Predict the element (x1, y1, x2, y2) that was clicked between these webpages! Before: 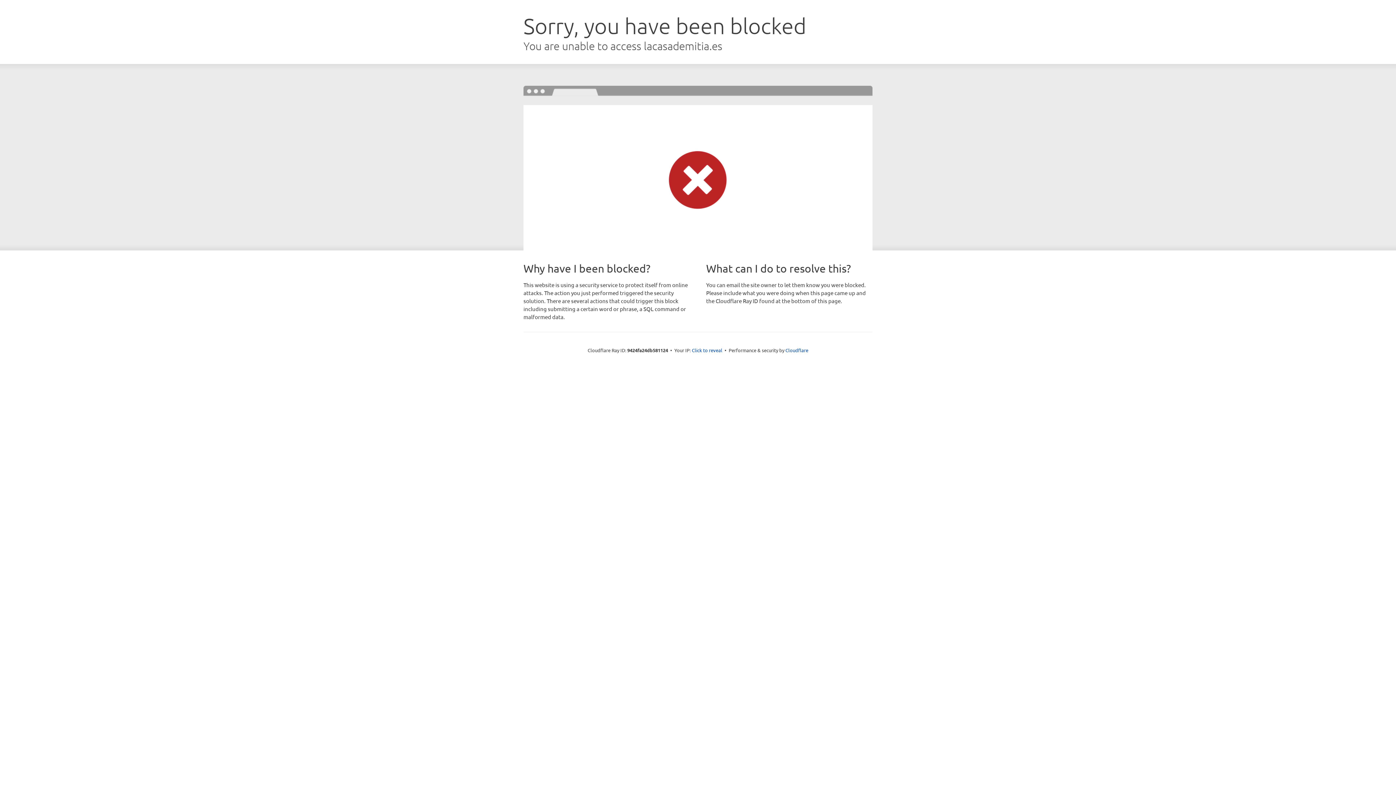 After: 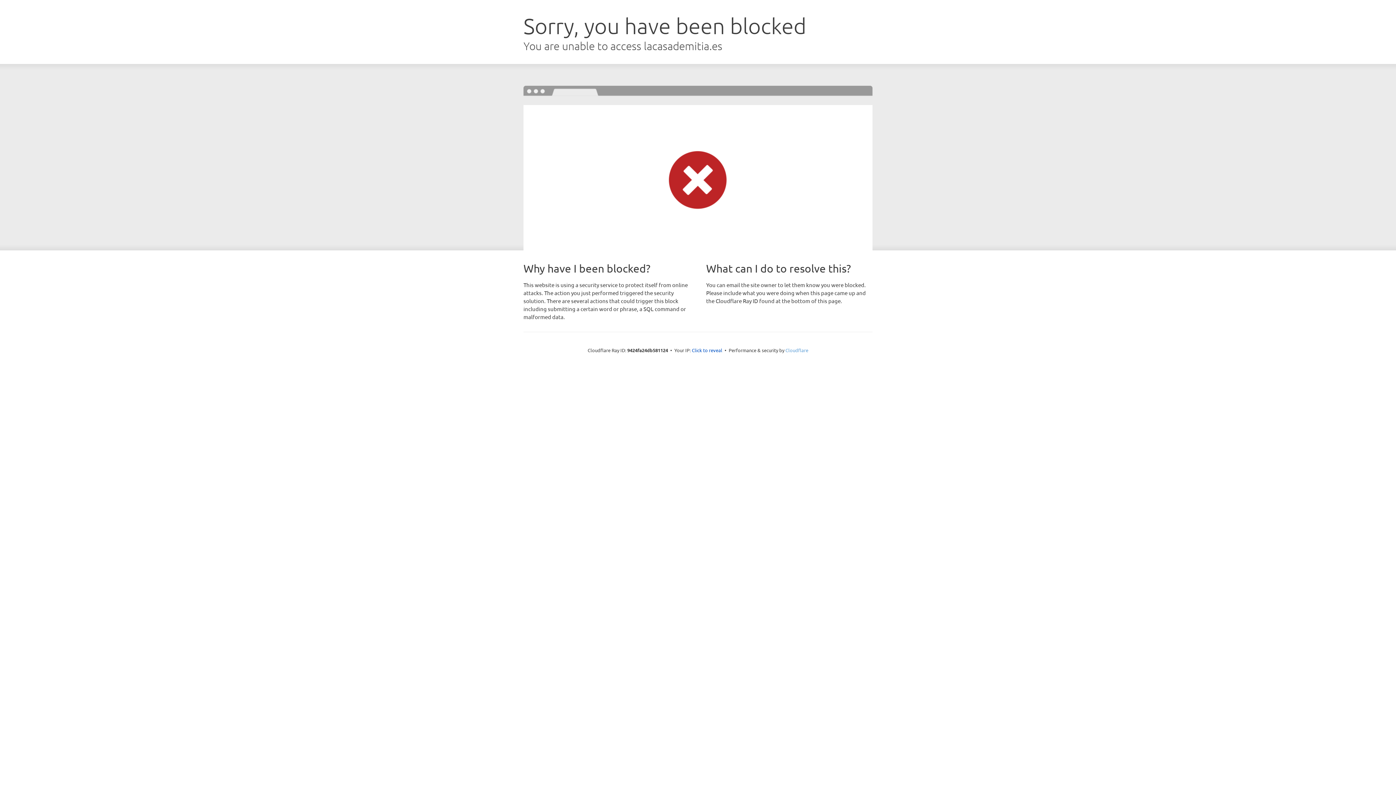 Action: label: Cloudflare bbox: (785, 347, 808, 353)